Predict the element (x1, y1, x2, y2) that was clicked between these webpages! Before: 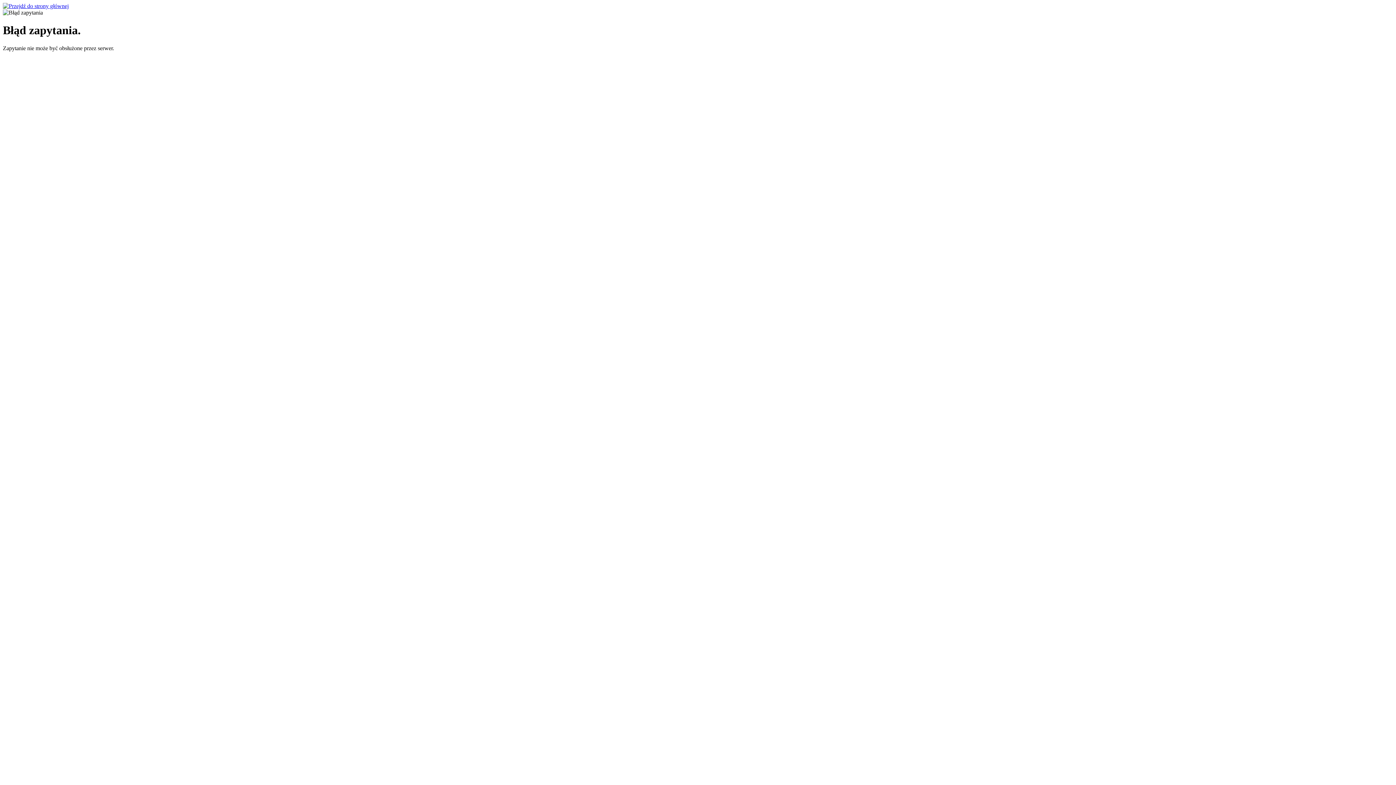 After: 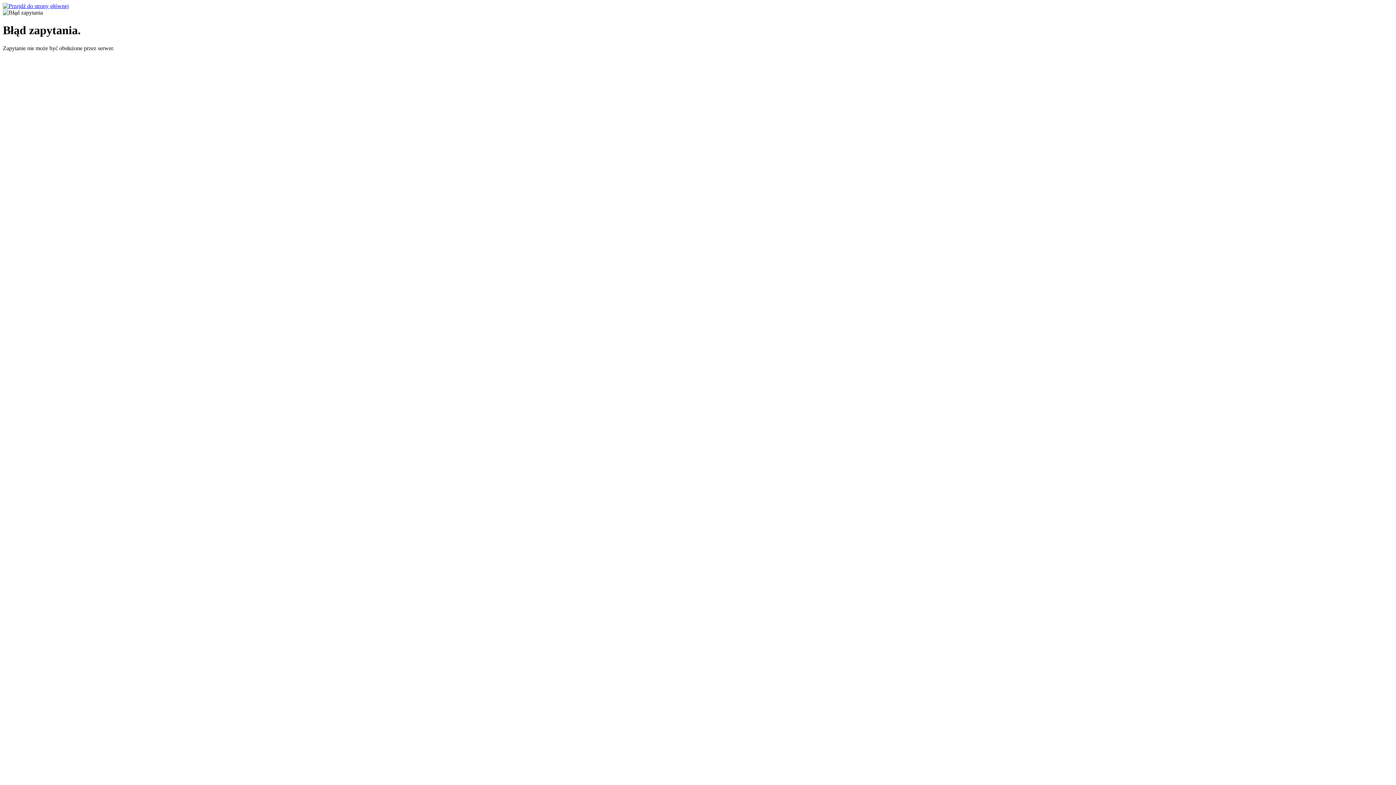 Action: bbox: (2, 2, 68, 9)